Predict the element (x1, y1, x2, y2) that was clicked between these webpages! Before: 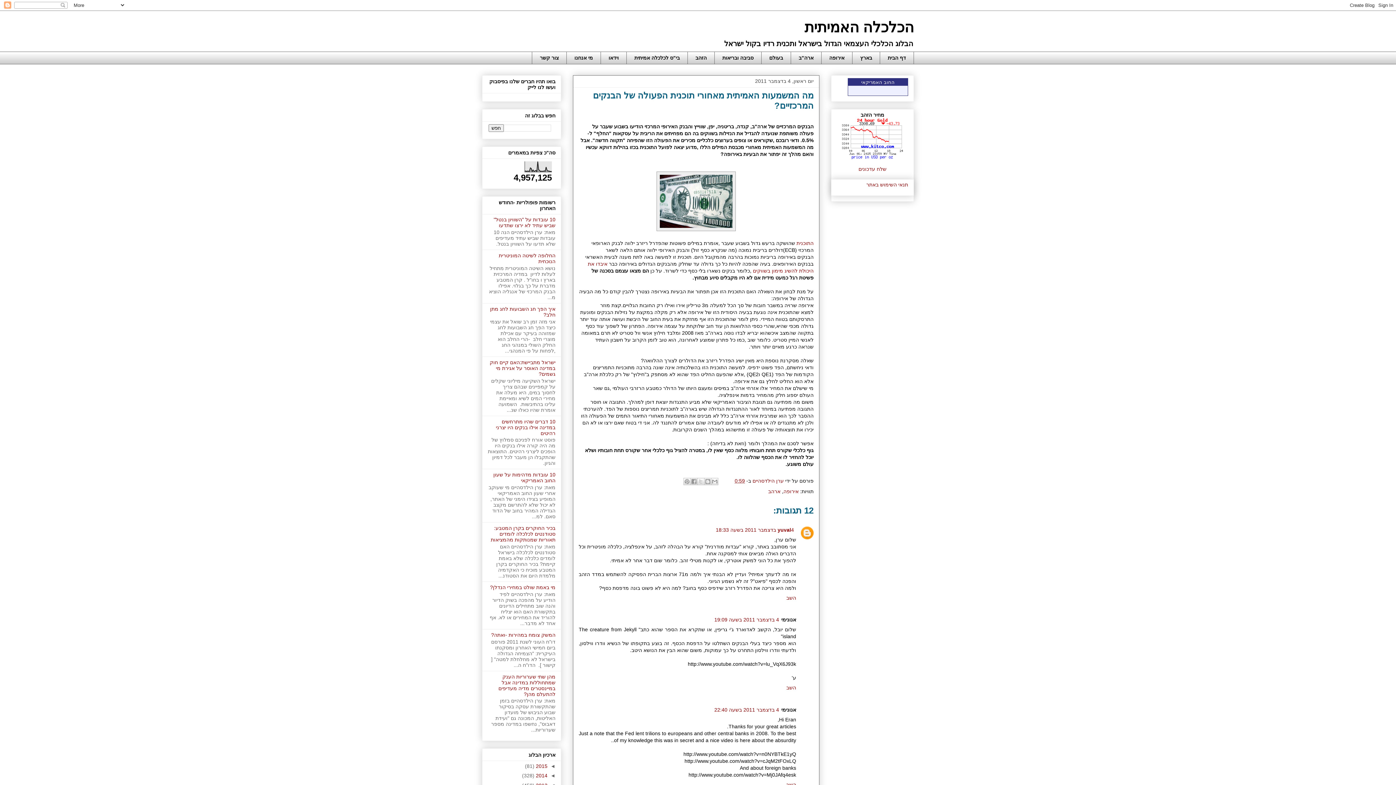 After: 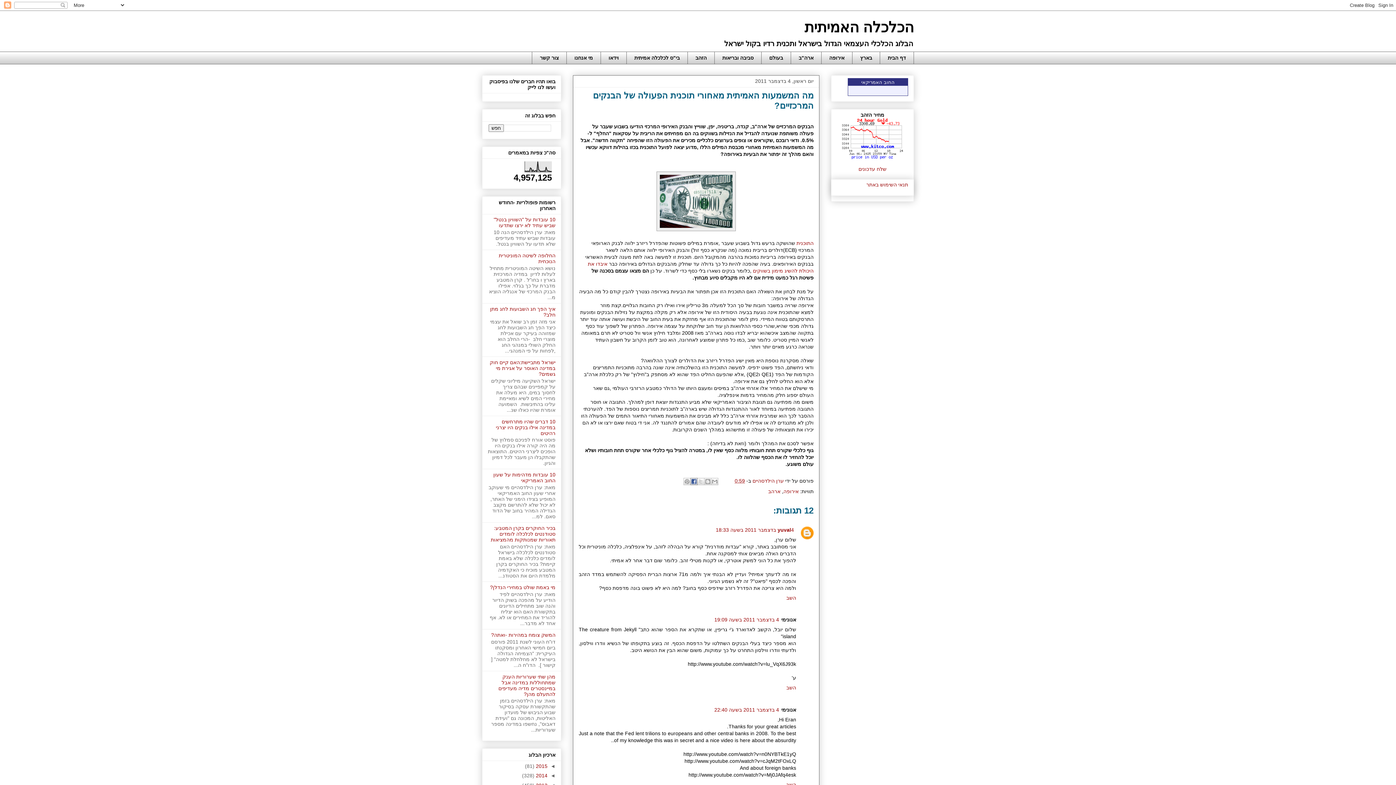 Action: label: שתף אל פייסבוק bbox: (690, 478, 697, 485)